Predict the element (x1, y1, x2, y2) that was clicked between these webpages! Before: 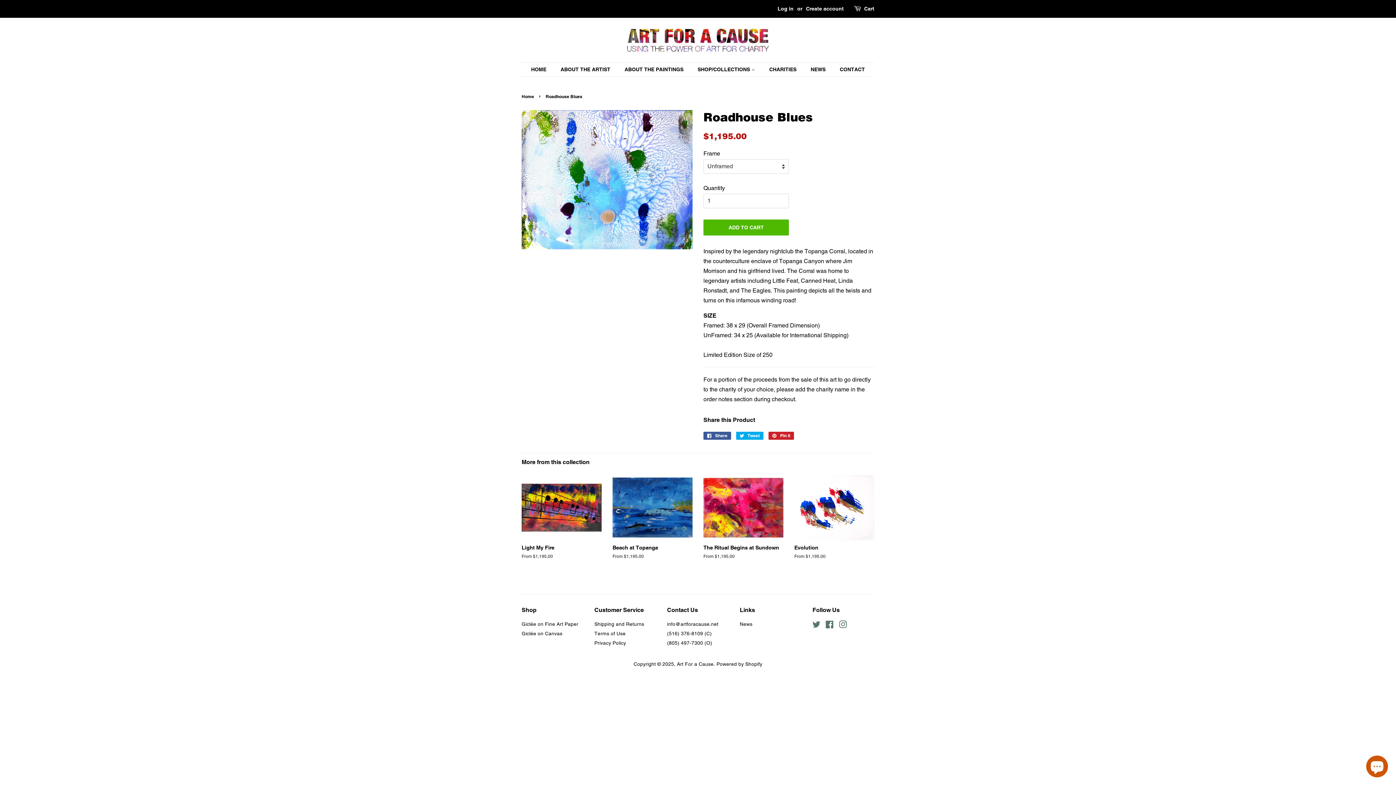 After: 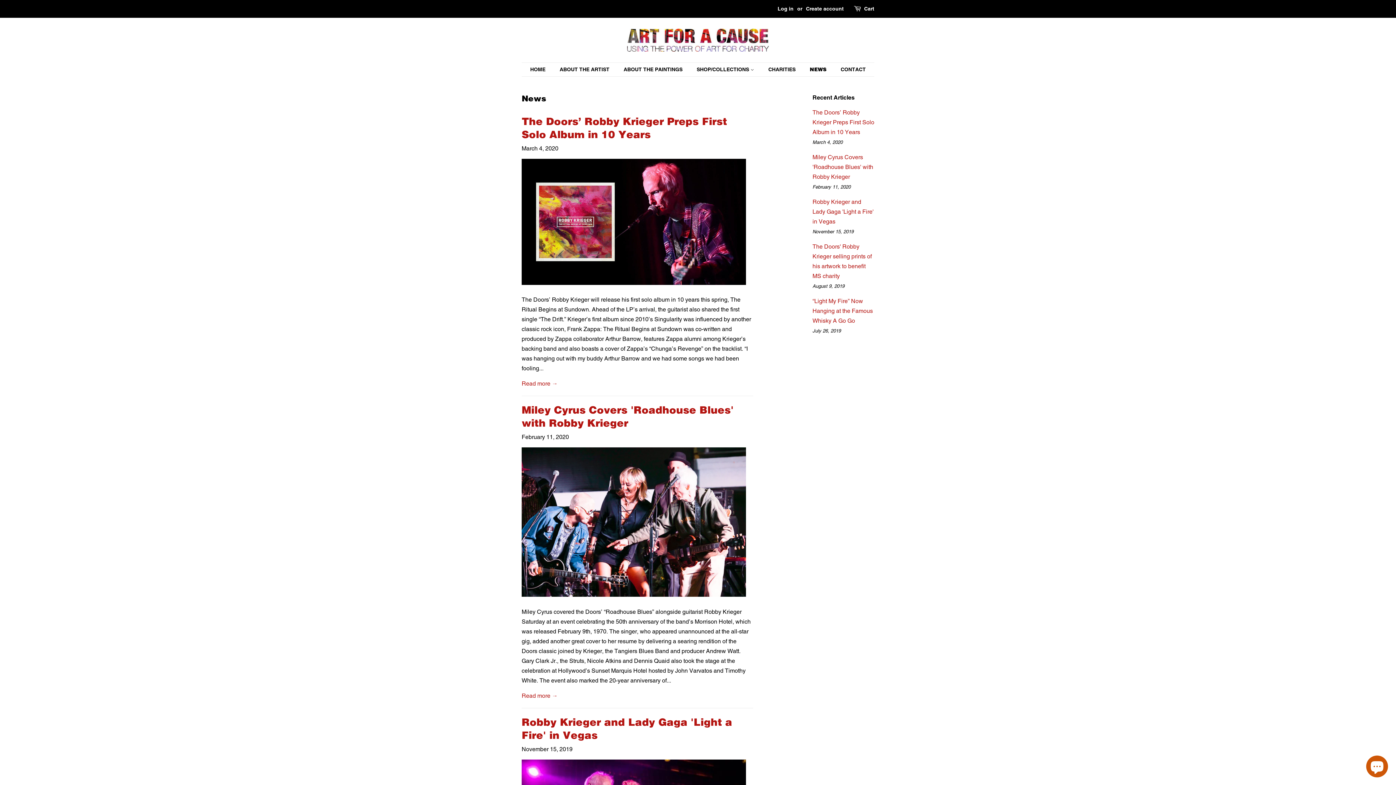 Action: label: News bbox: (740, 621, 752, 627)